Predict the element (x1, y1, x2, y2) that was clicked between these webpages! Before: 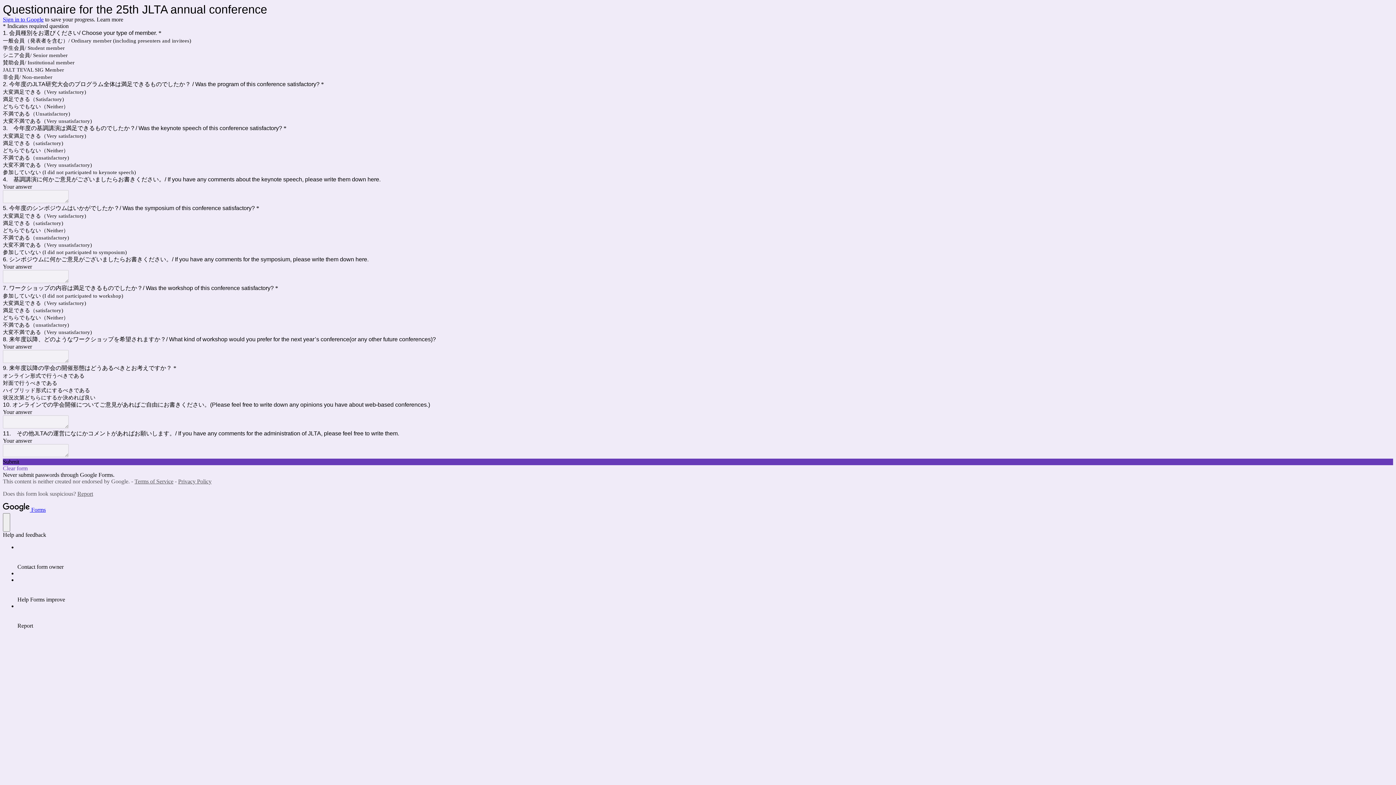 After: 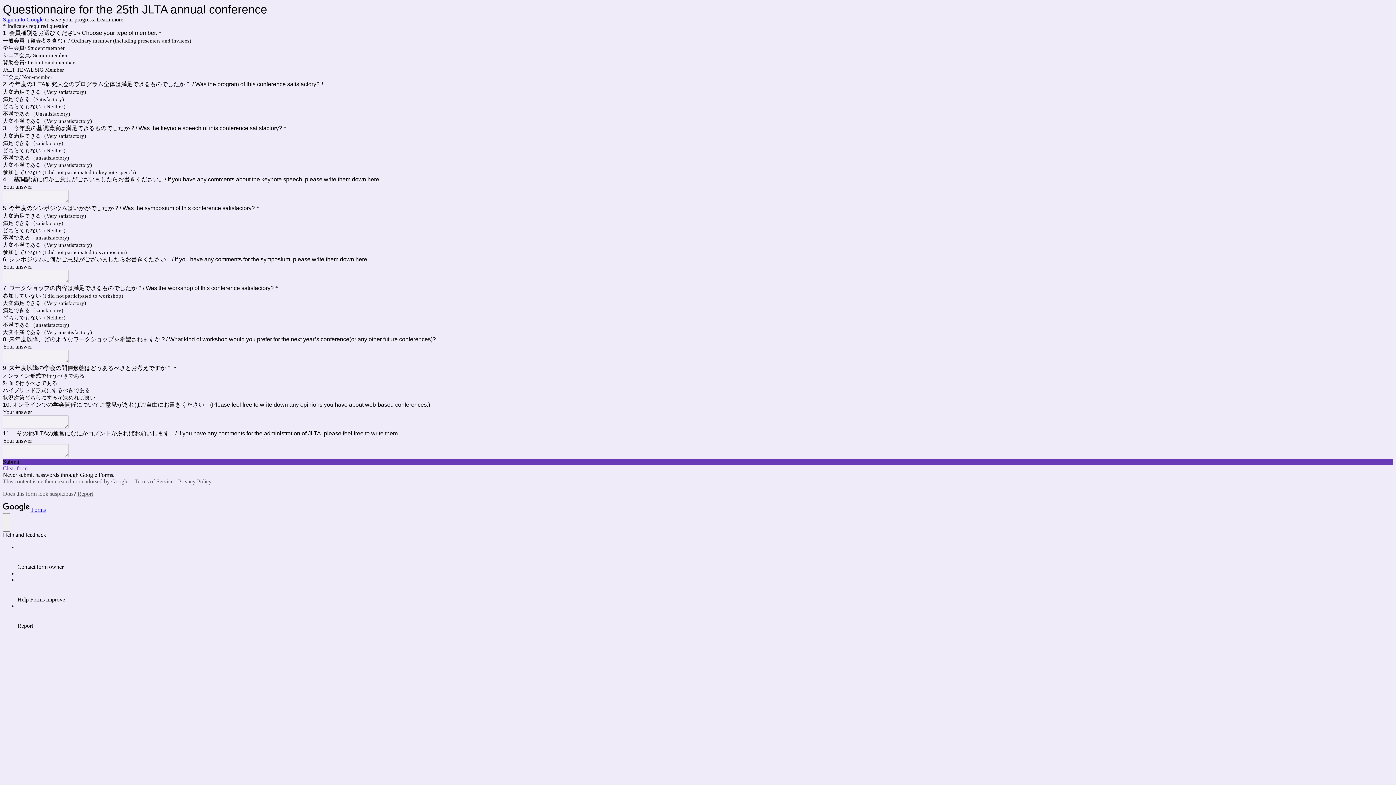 Action: label: Terms of Service bbox: (134, 478, 173, 484)